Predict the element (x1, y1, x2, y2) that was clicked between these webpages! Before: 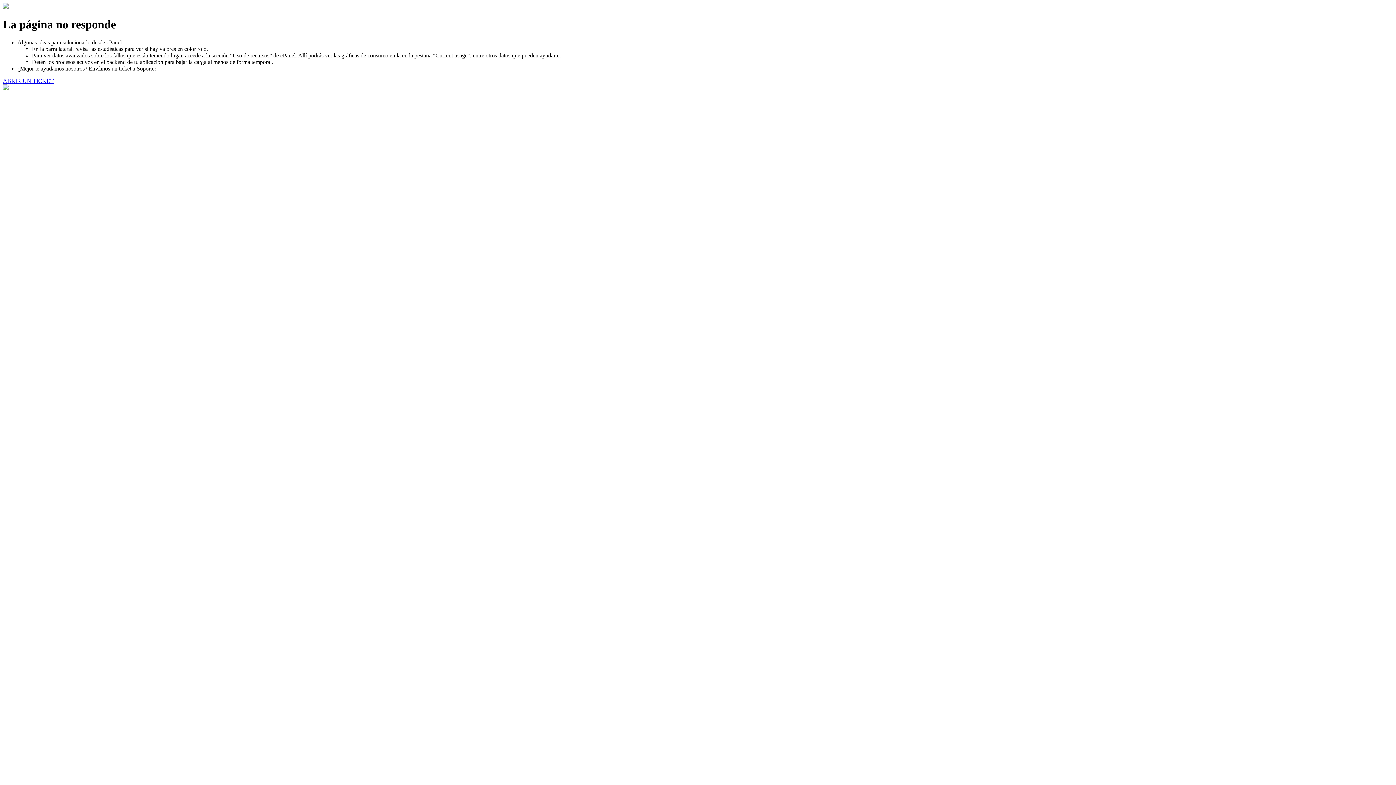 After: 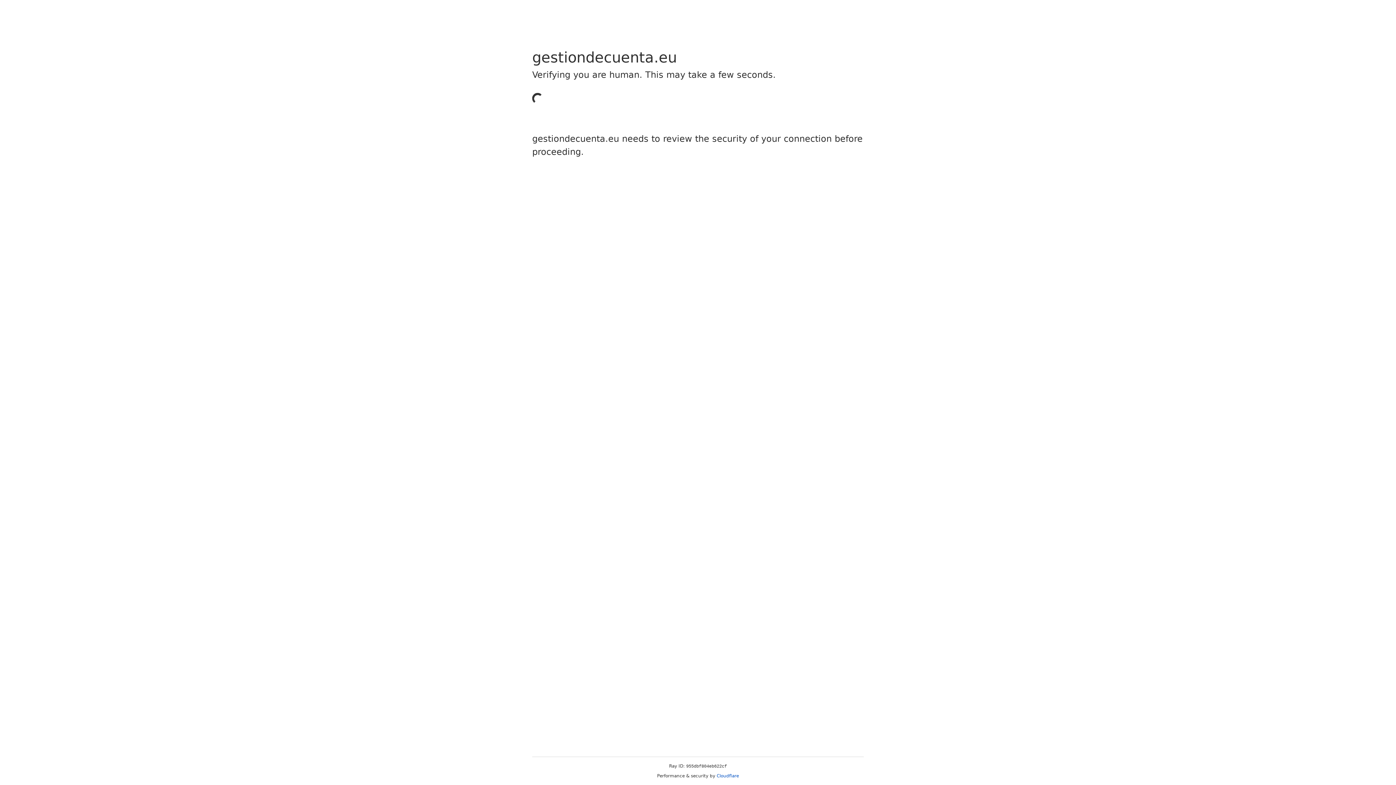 Action: label: ABRIR UN TICKET bbox: (2, 77, 53, 83)